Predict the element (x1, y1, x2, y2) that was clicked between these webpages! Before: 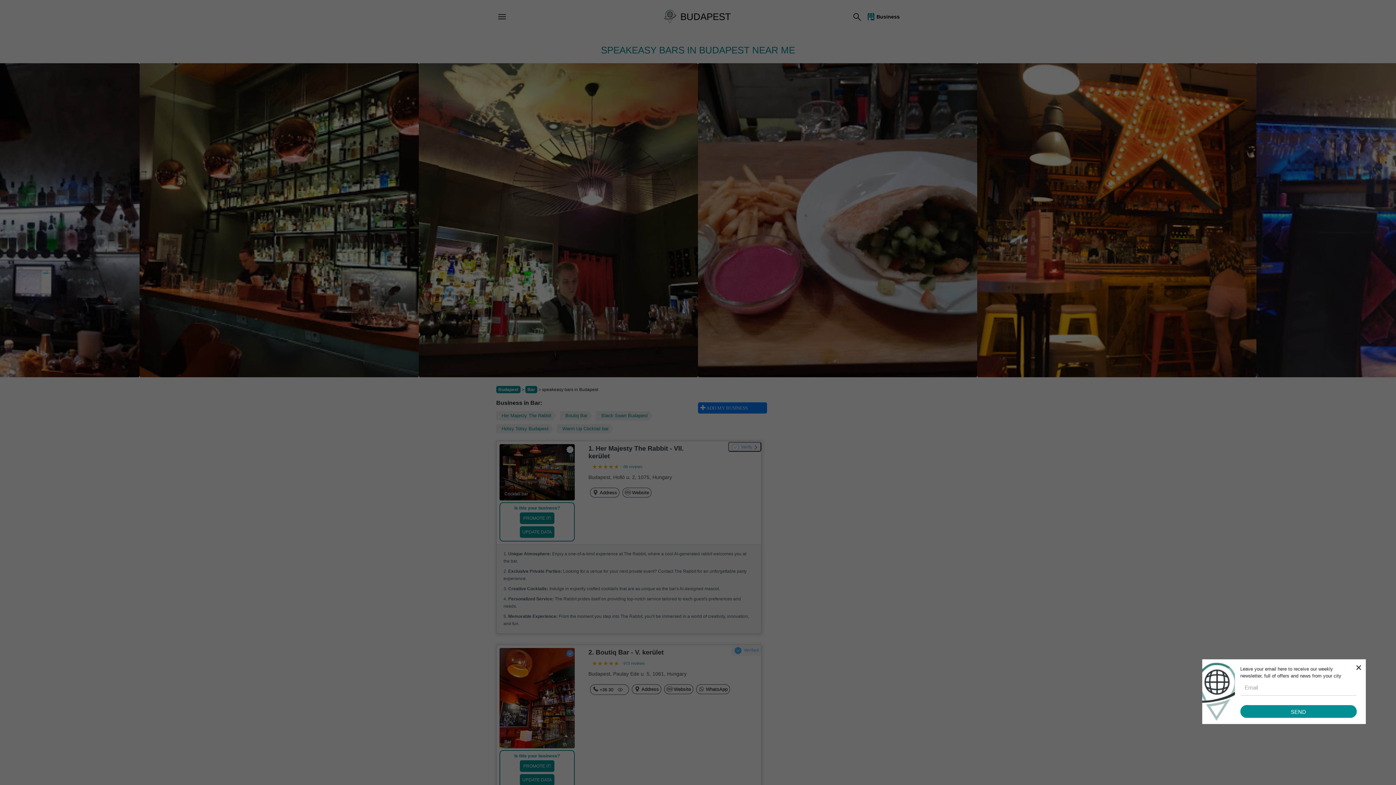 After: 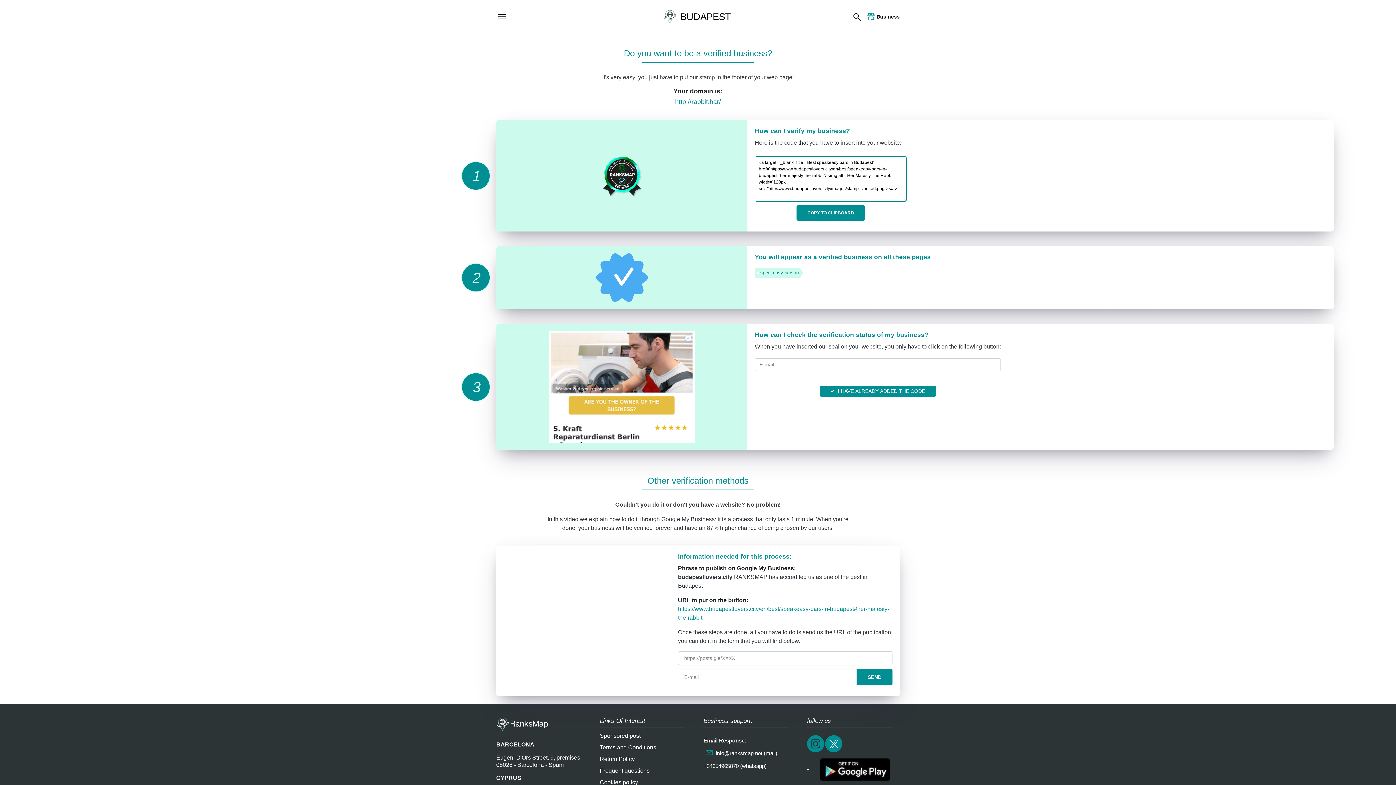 Action: label: Verify bbox: (728, 442, 761, 452)